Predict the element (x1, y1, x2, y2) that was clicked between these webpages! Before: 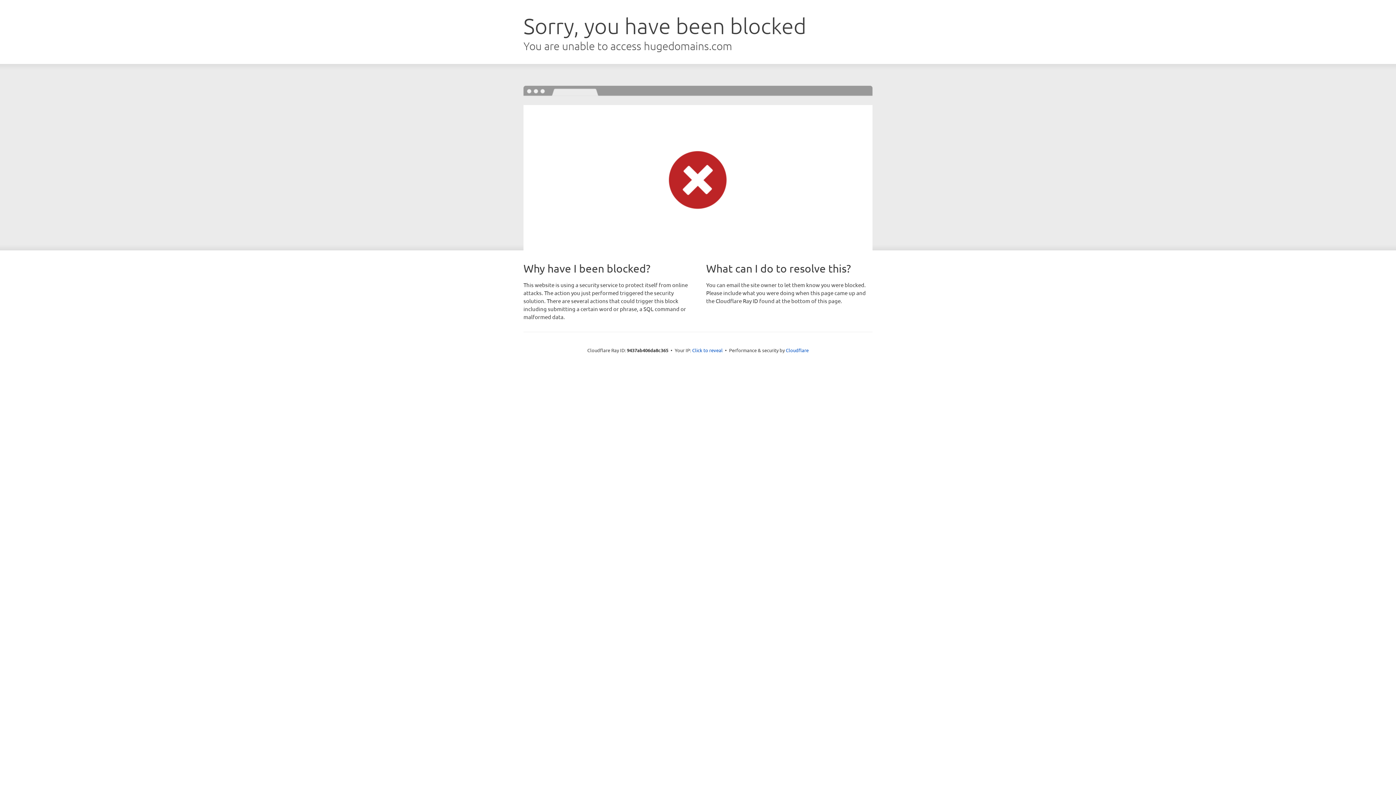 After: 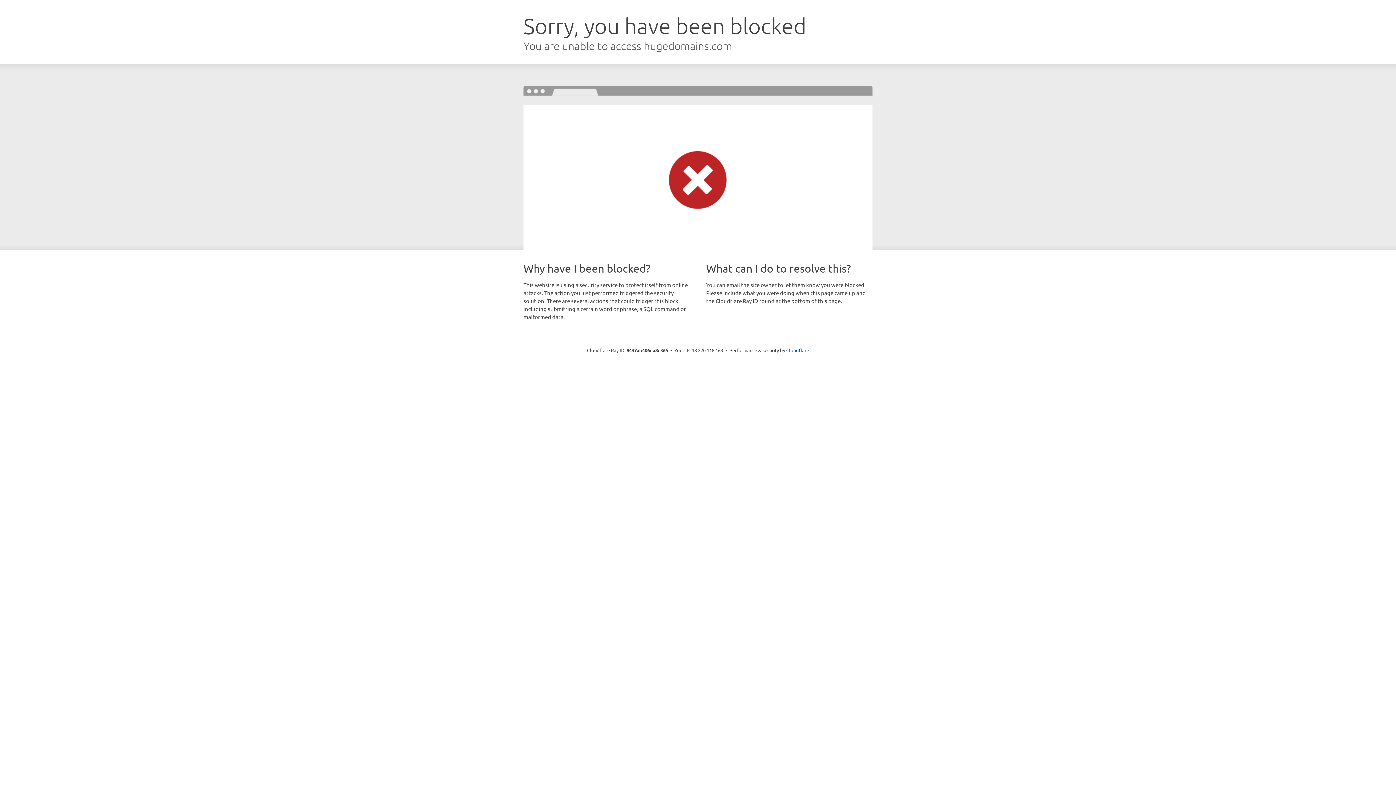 Action: label: Click to reveal bbox: (692, 346, 722, 353)